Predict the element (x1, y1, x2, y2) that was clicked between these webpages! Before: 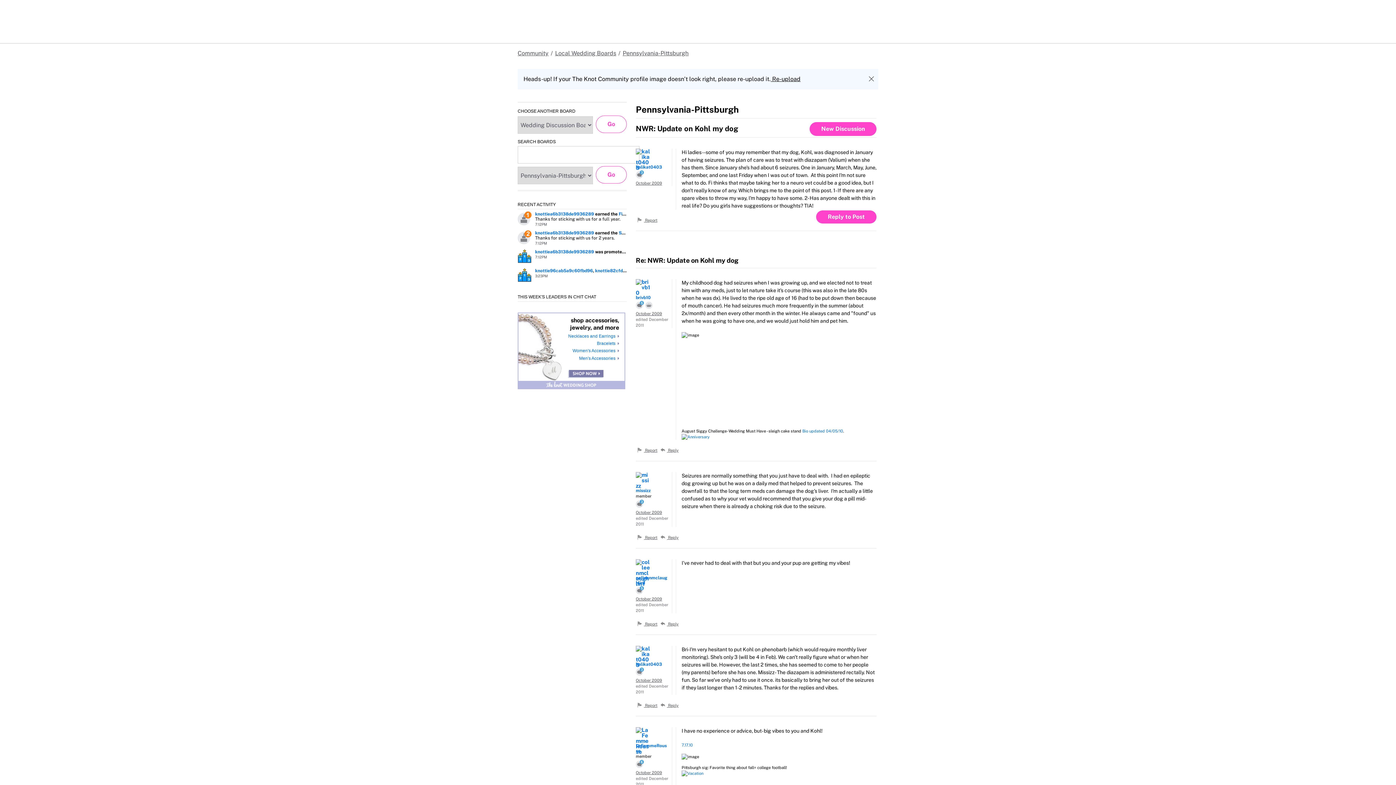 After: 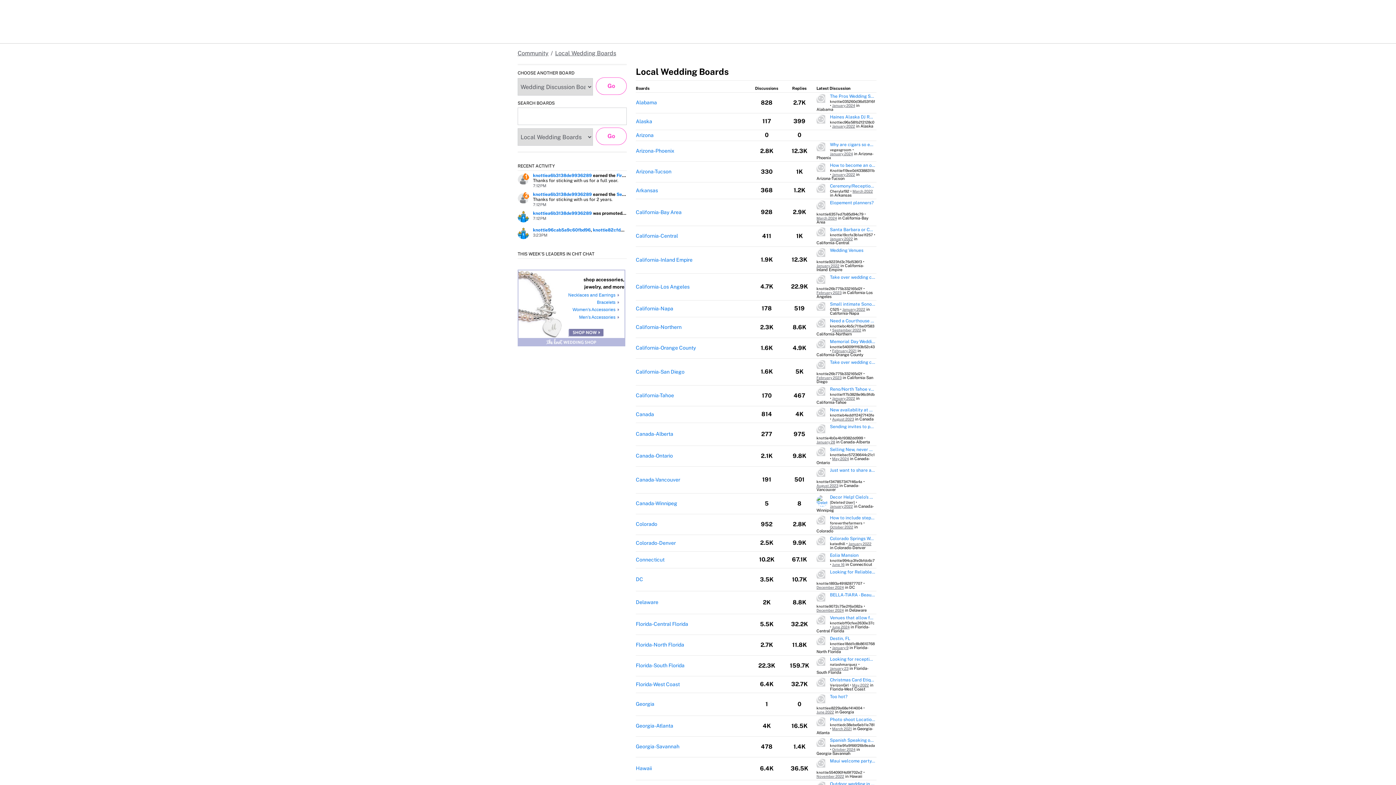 Action: label: Local Wedding Boards bbox: (555, 49, 616, 56)